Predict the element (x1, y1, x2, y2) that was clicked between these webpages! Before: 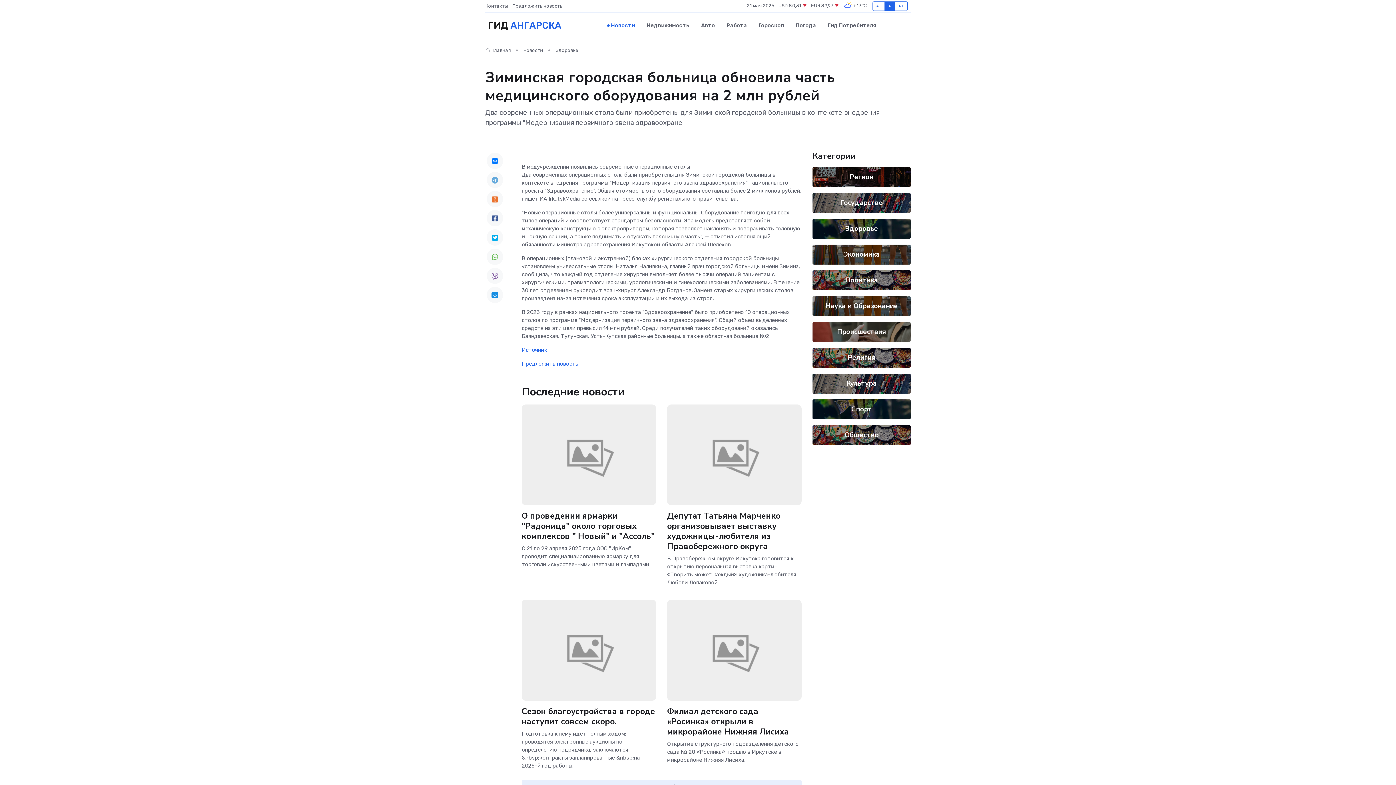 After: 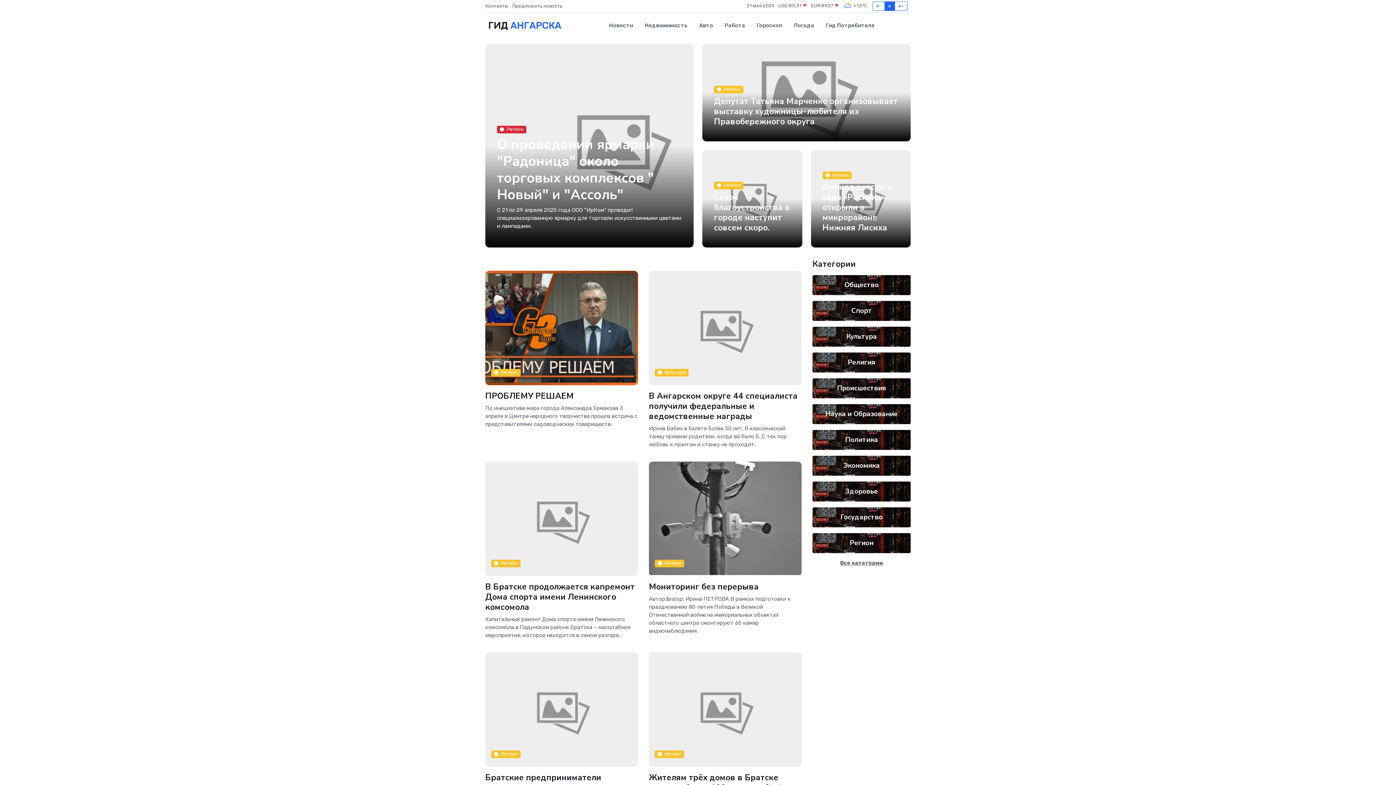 Action: label:  Главная bbox: (485, 47, 510, 53)